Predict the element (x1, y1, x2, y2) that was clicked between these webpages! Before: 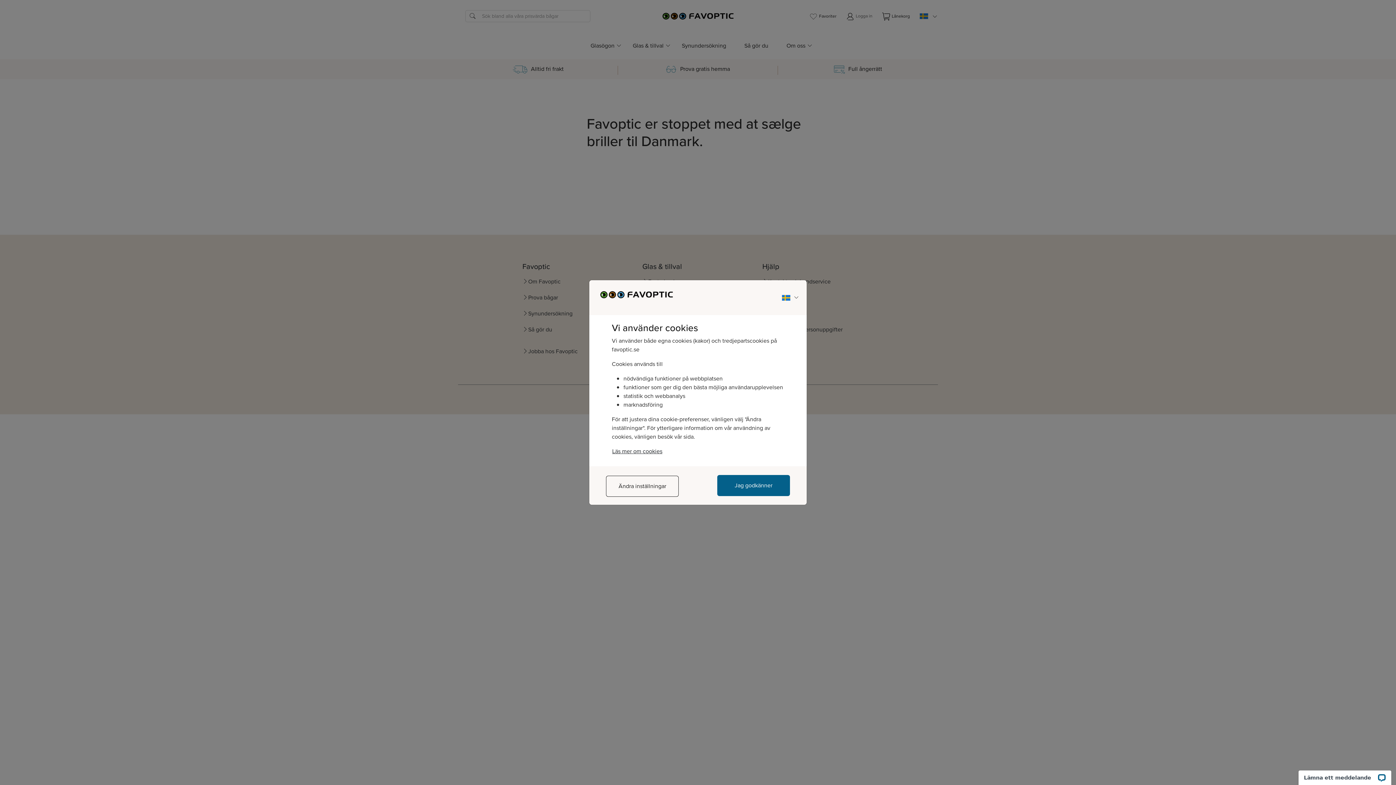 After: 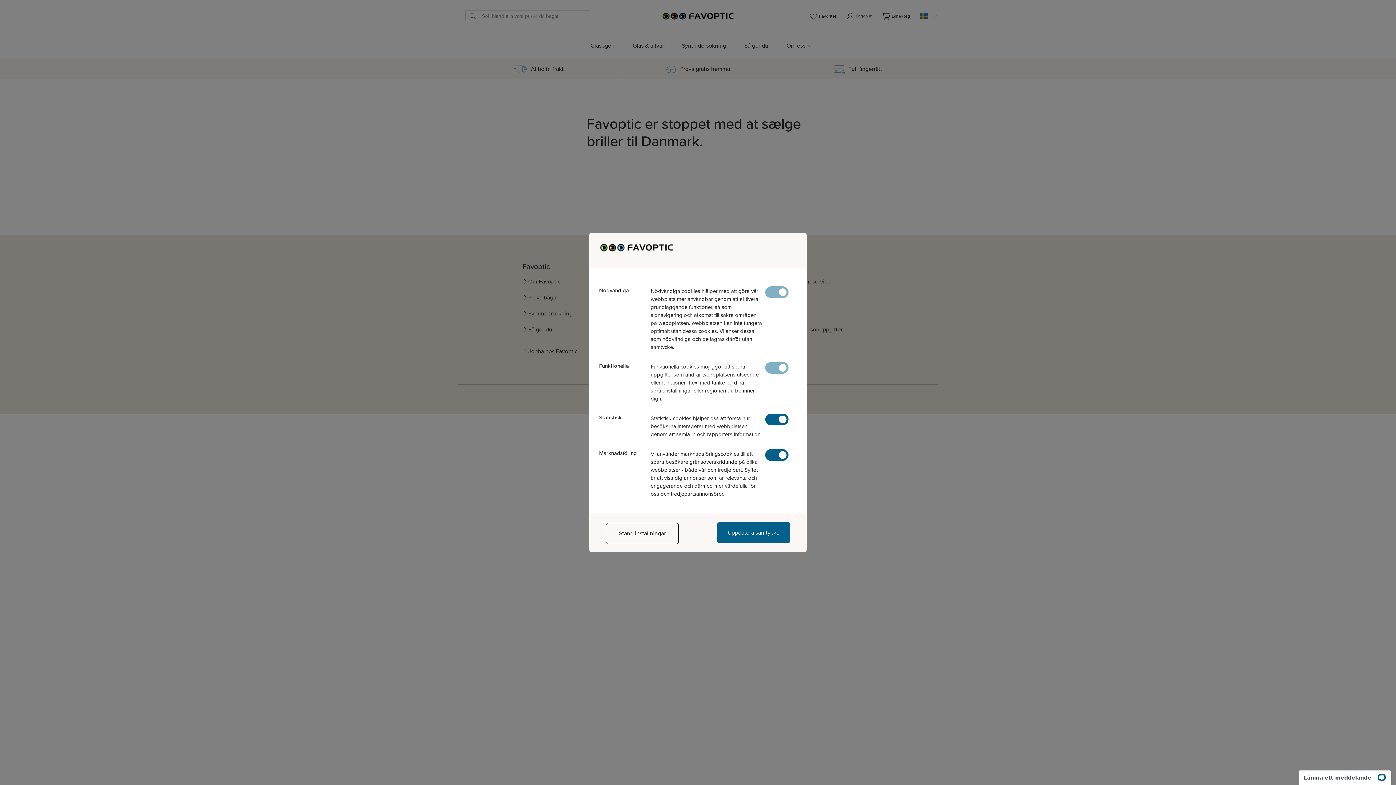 Action: label: Ändra inställningar bbox: (606, 475, 678, 496)